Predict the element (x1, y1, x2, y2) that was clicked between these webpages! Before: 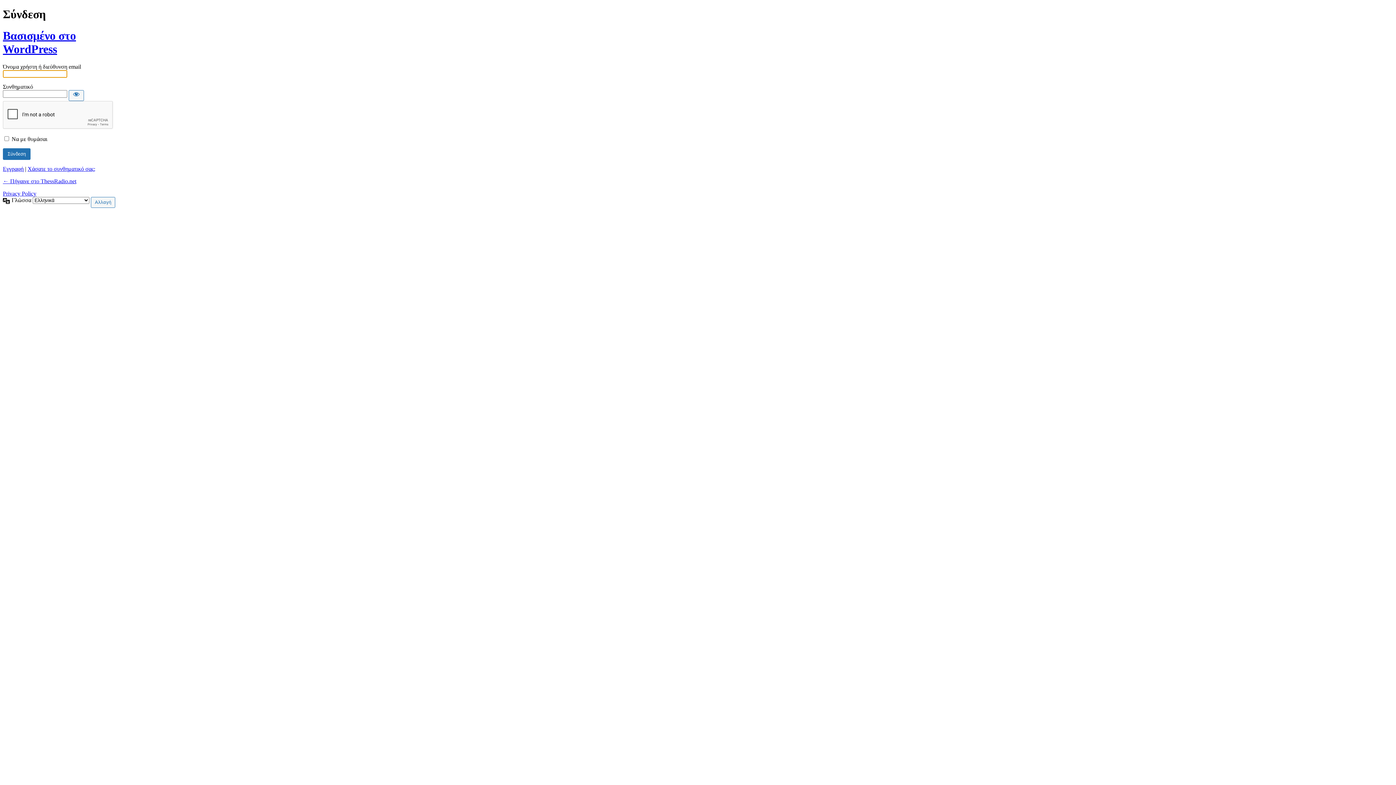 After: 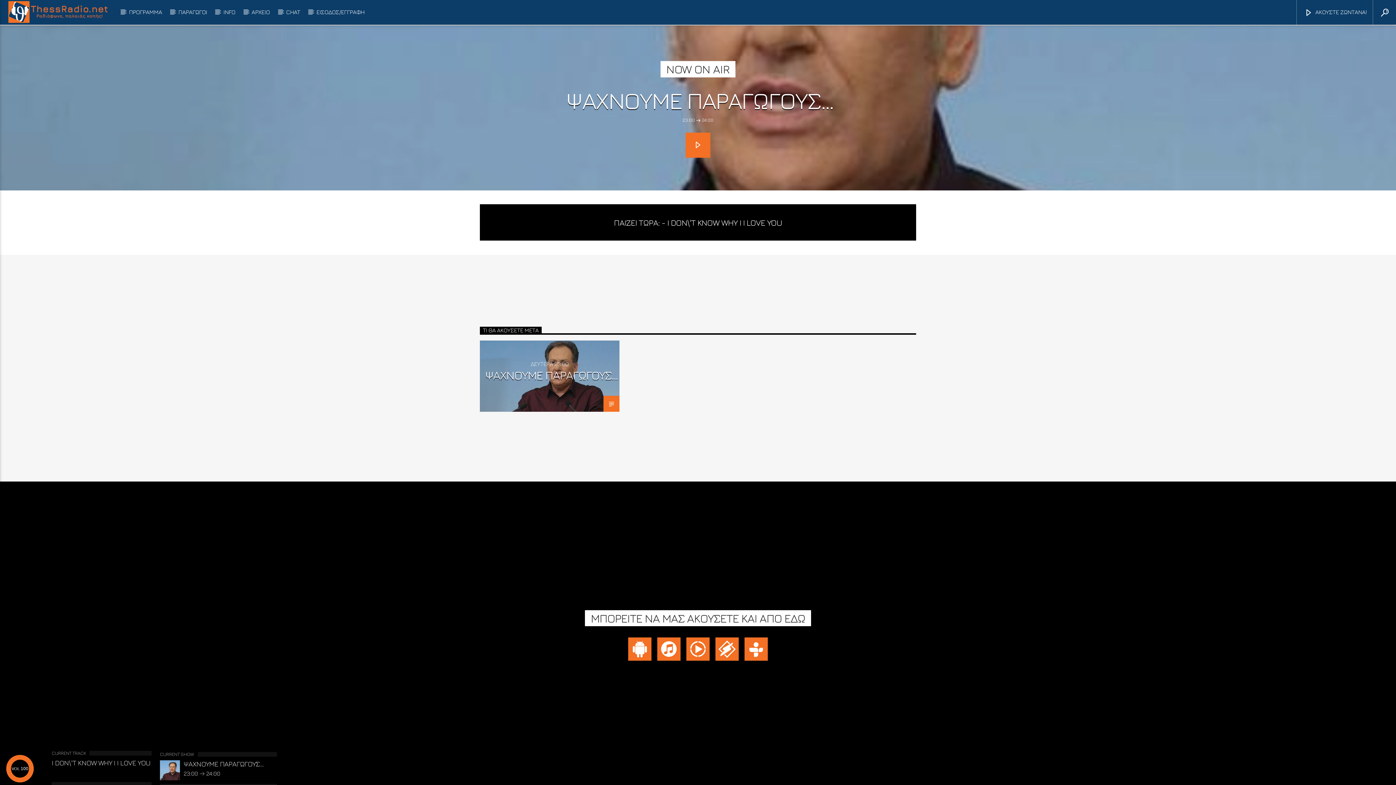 Action: bbox: (2, 178, 76, 184) label: ← Πήγαινε στο ThessRadio.net